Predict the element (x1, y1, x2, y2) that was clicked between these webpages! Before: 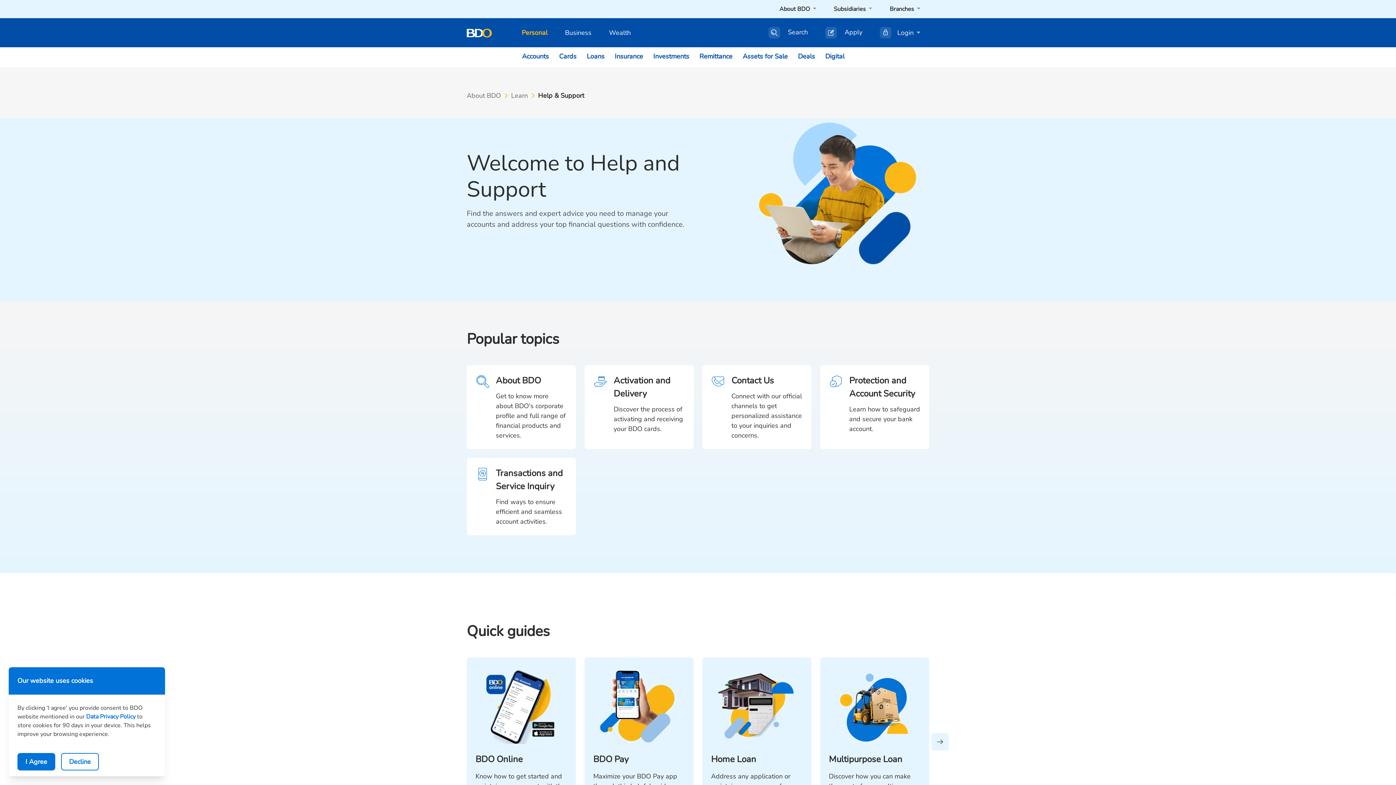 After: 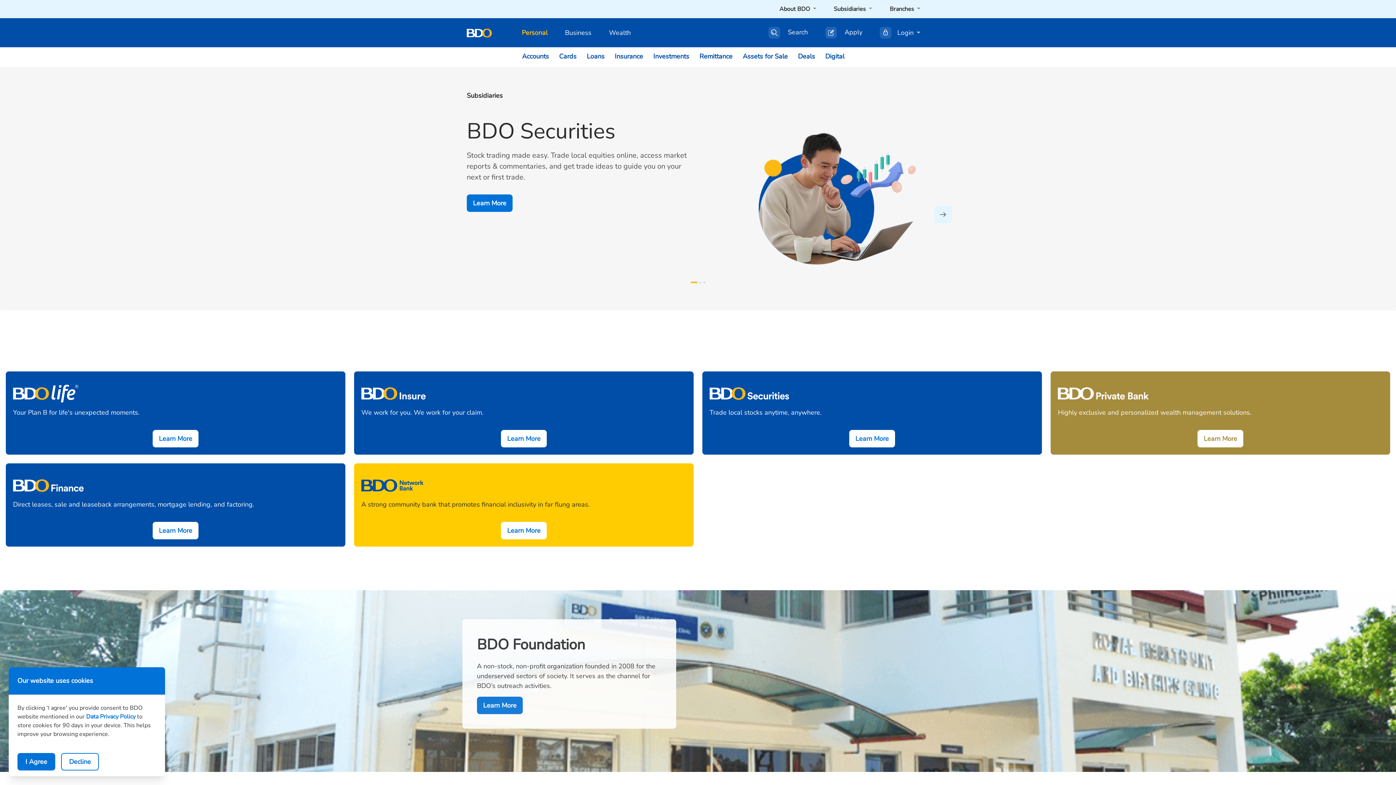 Action: bbox: (831, 0, 875, 18) label: Subsidiaries 